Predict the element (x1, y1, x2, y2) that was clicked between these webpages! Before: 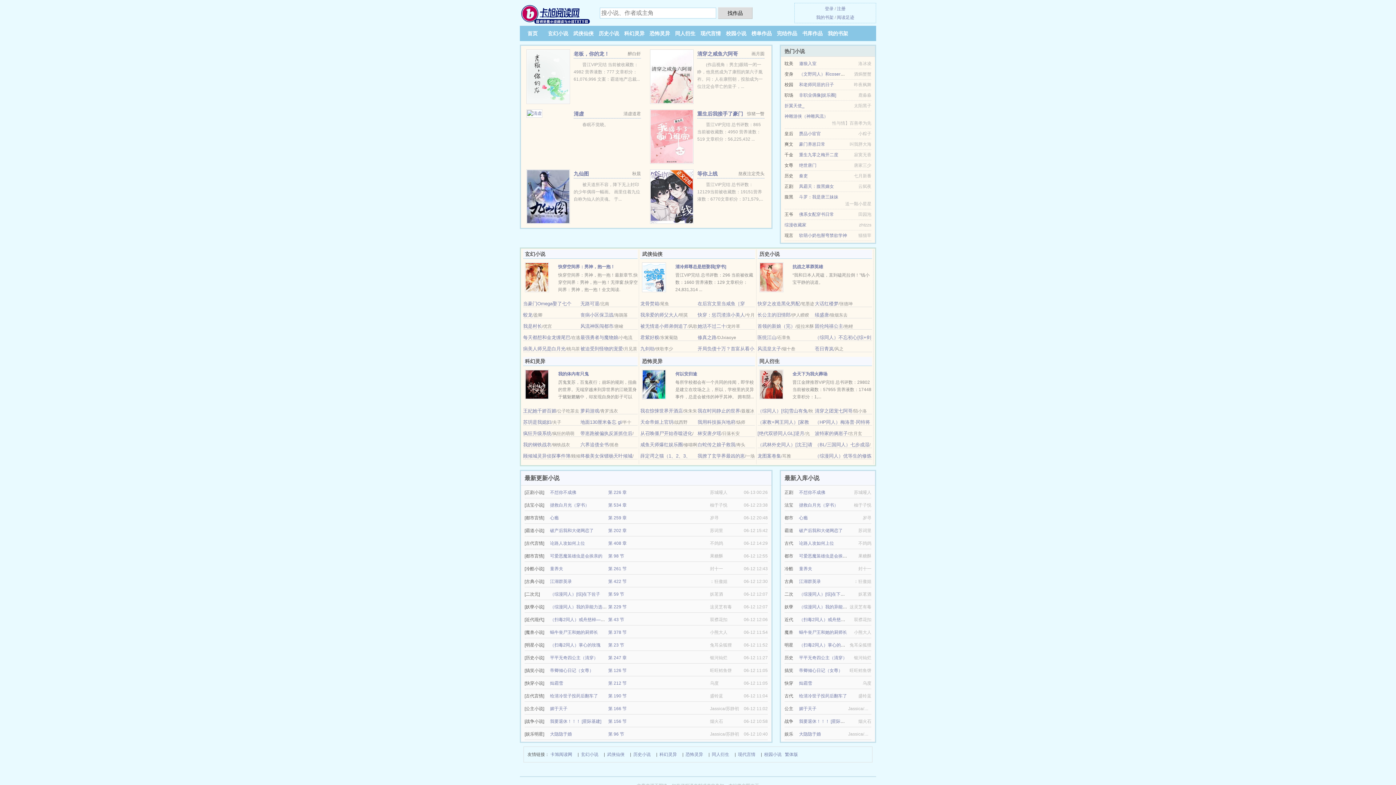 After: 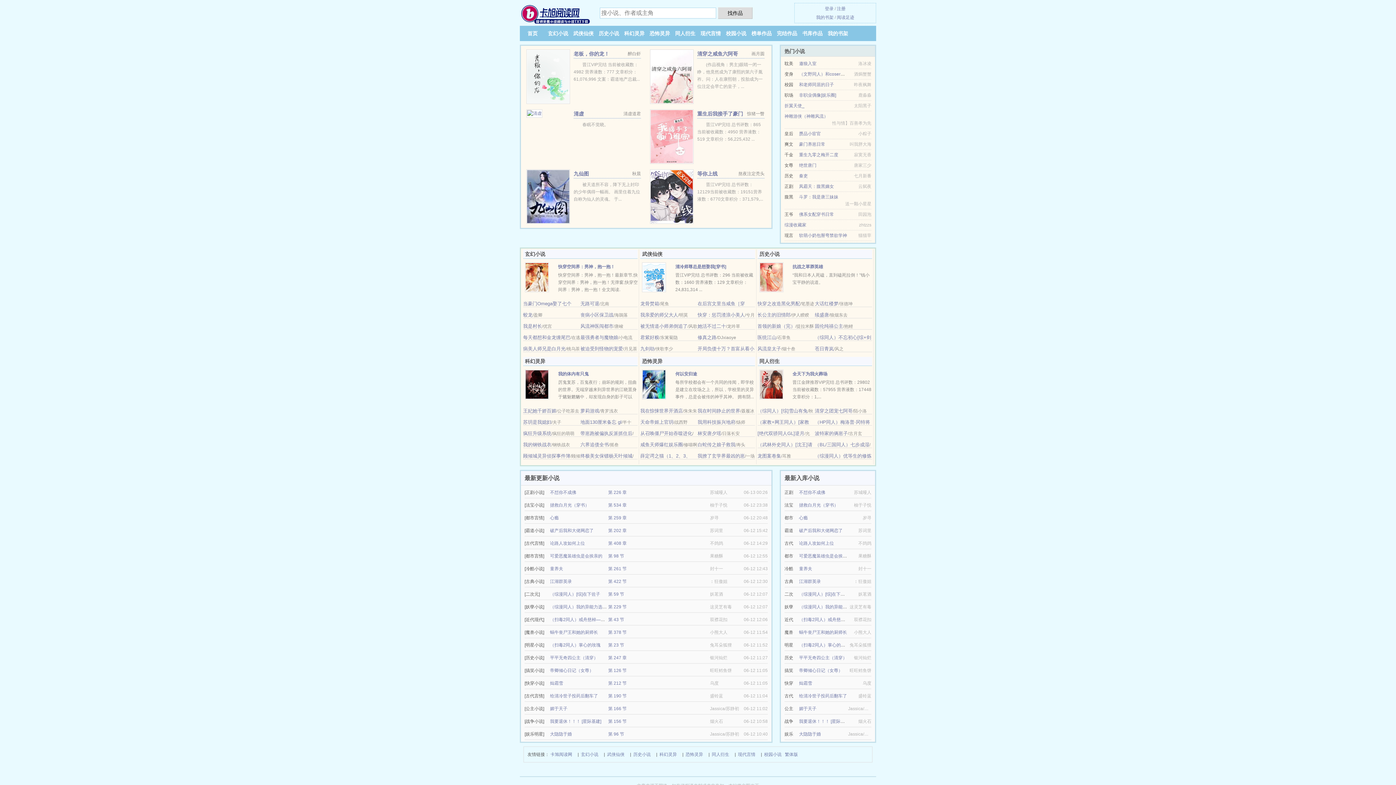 Action: bbox: (837, 6, 845, 11) label: 注册